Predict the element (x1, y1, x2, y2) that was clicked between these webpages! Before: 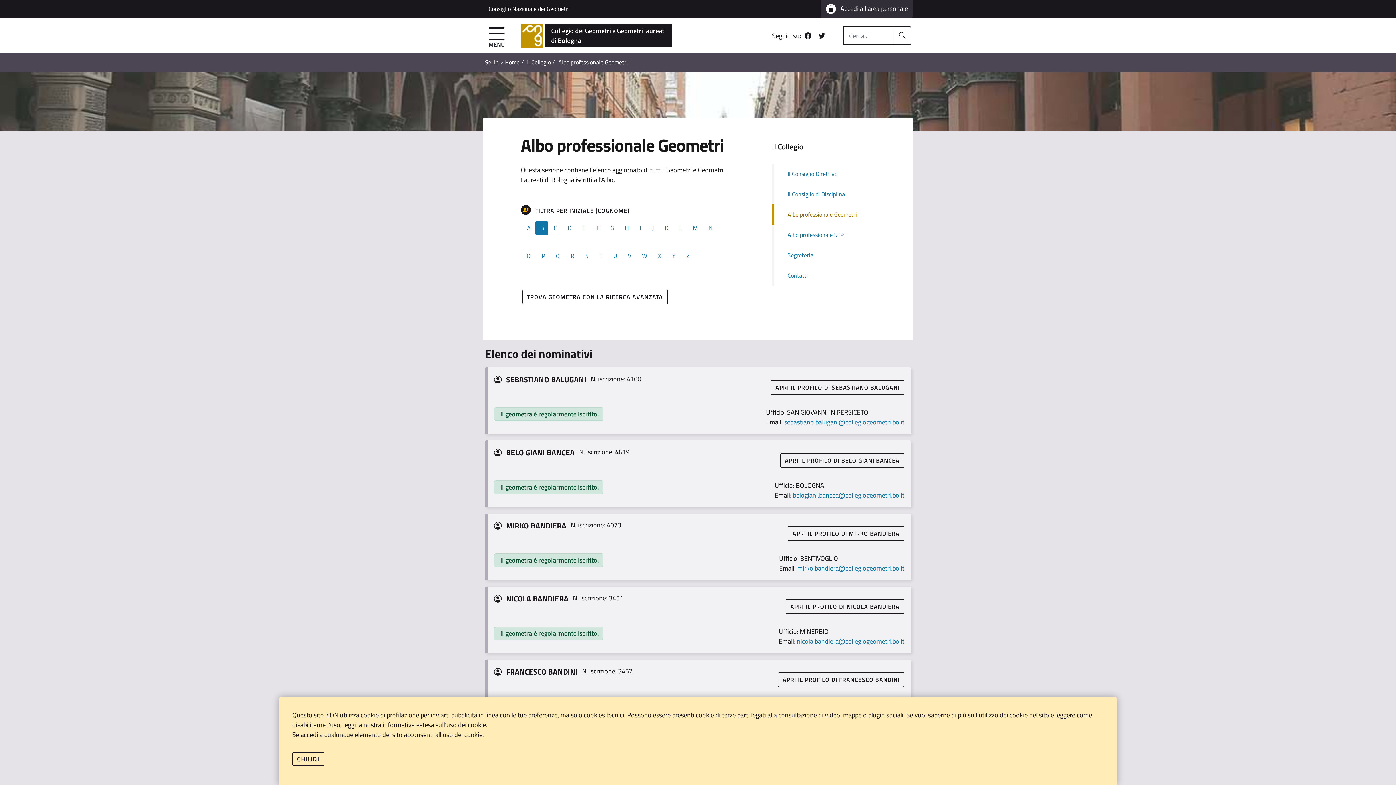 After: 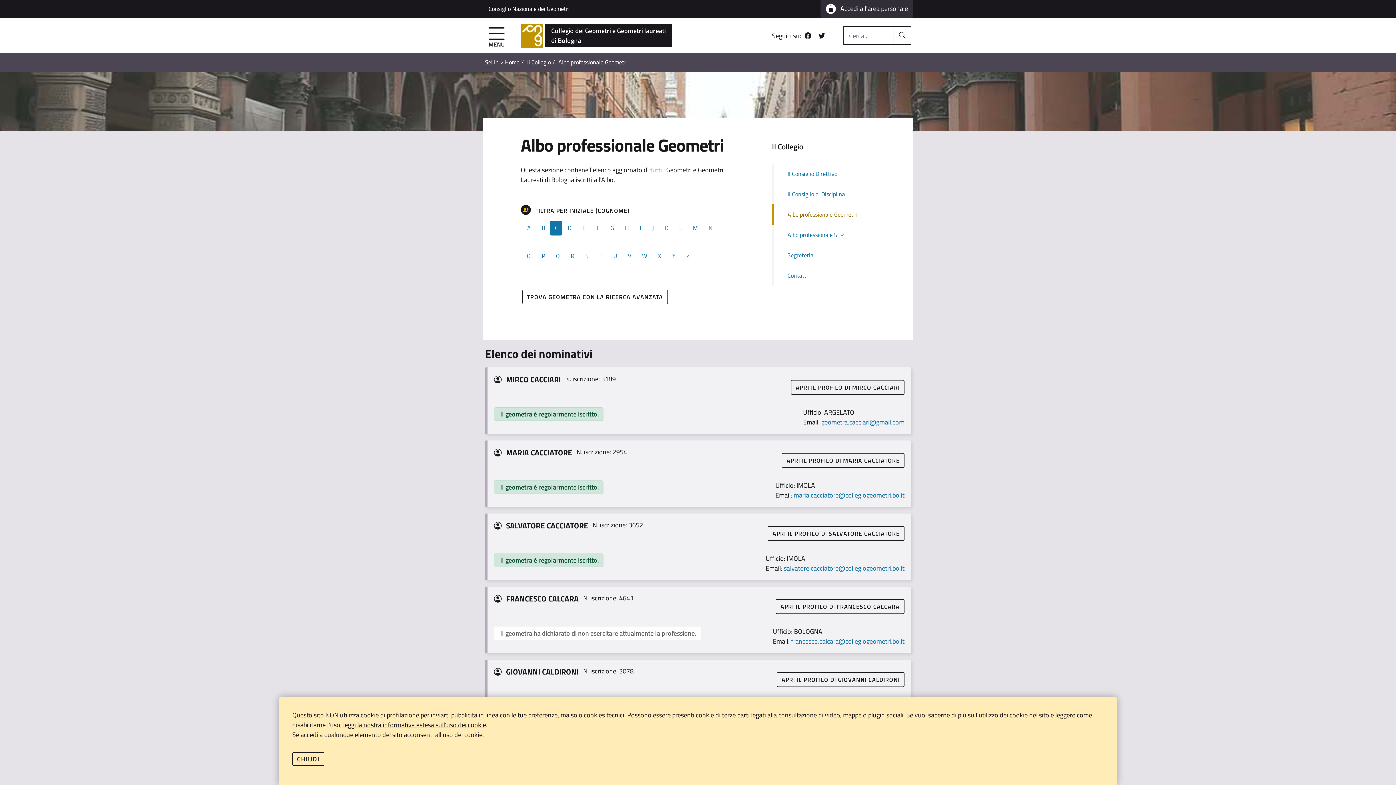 Action: label: Filtra per iniziale: C bbox: (547, 220, 562, 235)